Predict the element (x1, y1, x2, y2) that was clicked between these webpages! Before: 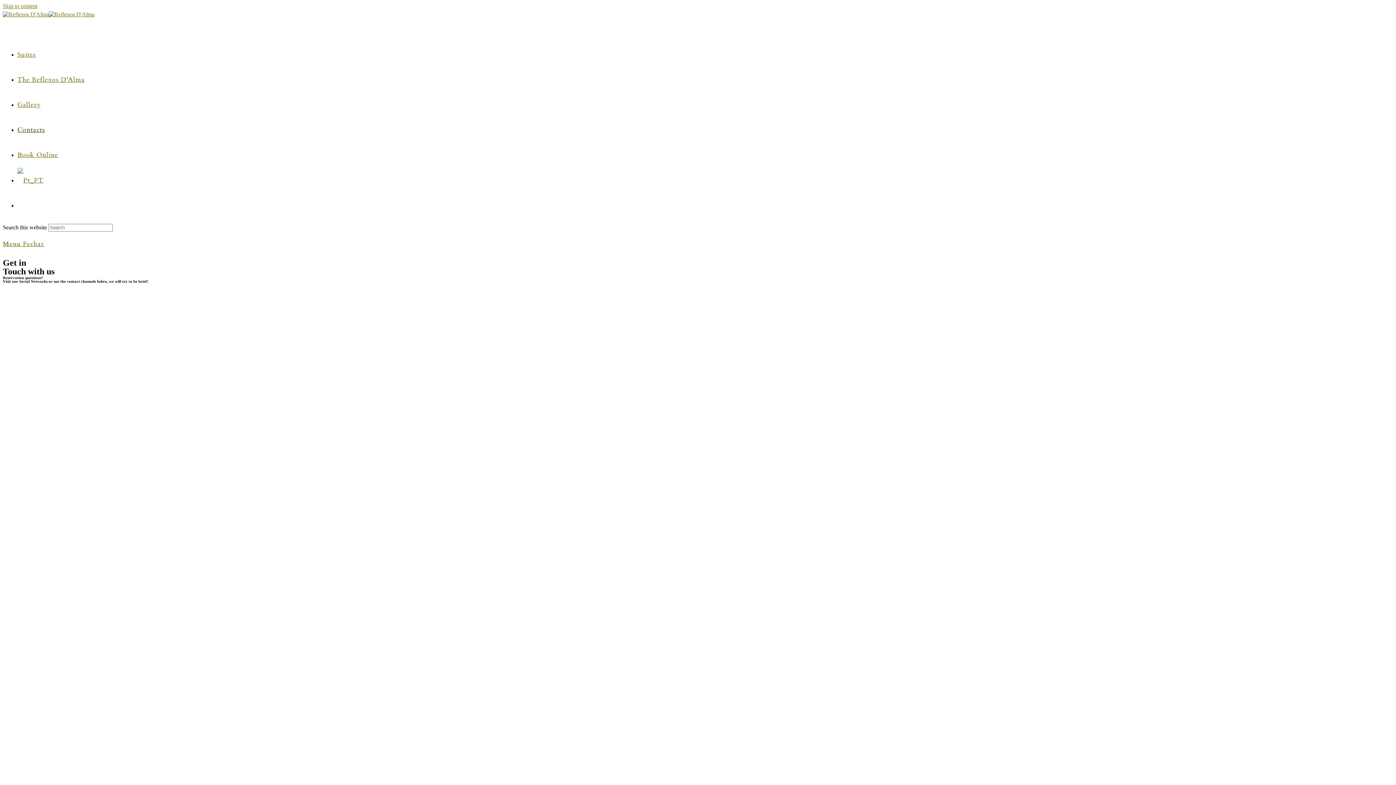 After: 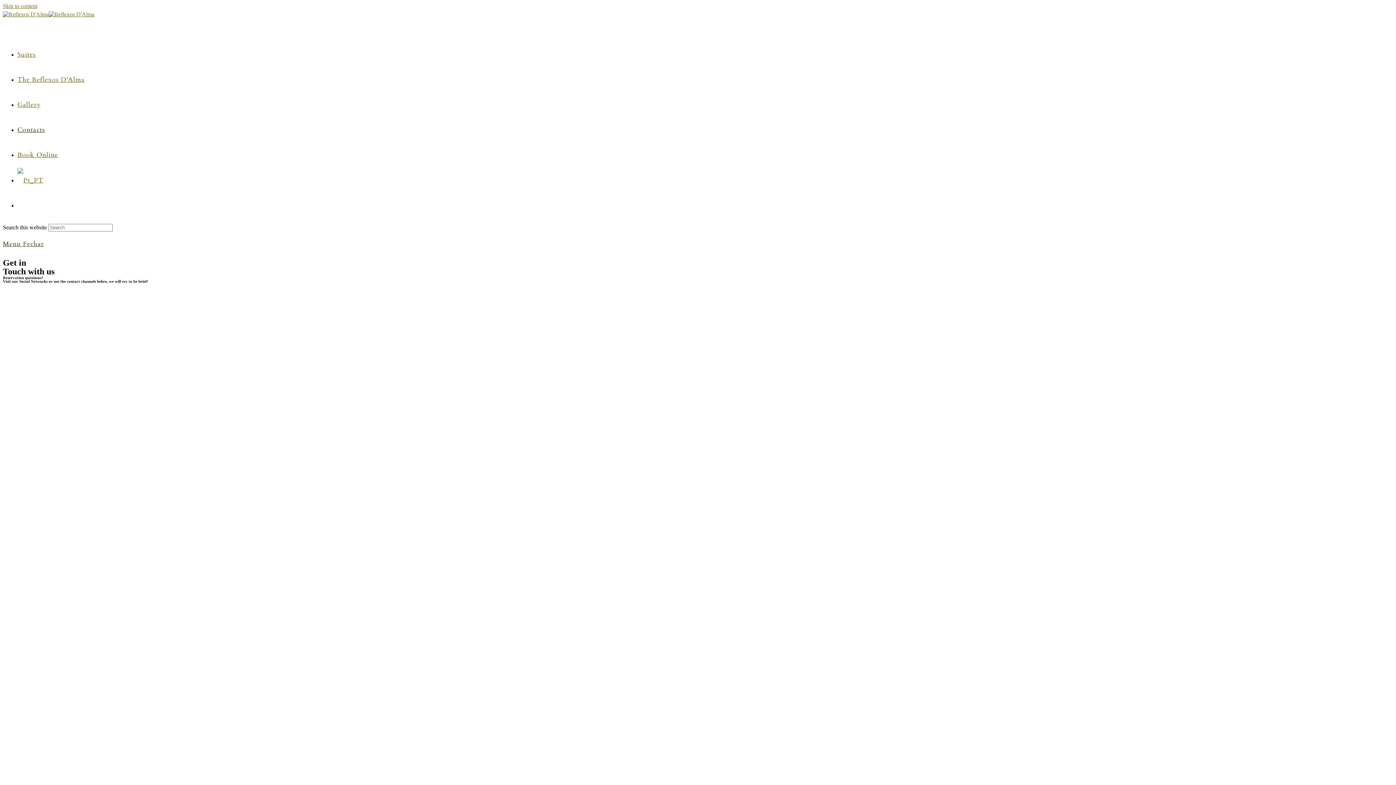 Action: label: Mobile Menu bbox: (2, 239, 44, 248)